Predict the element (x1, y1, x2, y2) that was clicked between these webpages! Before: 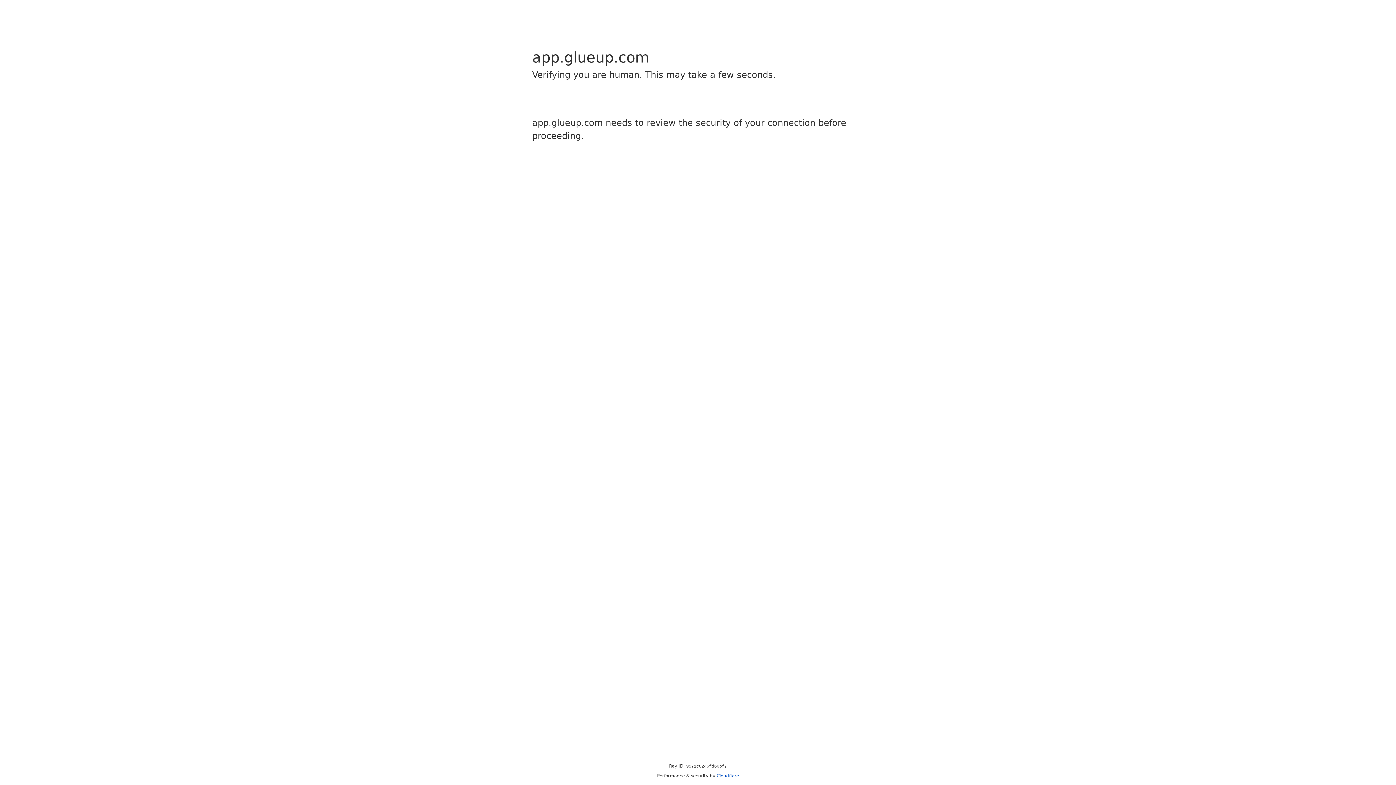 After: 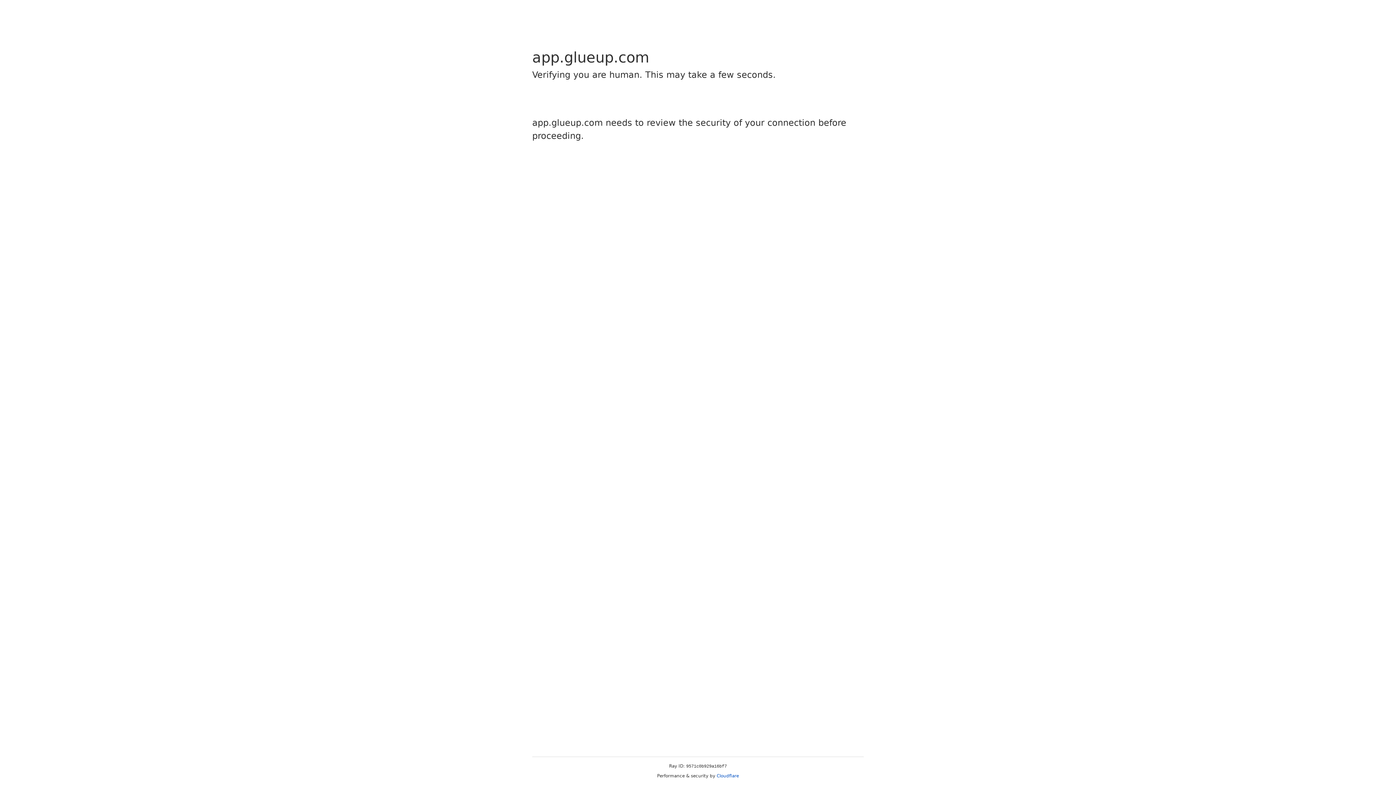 Action: bbox: (716, 773, 739, 778) label: Cloudflare